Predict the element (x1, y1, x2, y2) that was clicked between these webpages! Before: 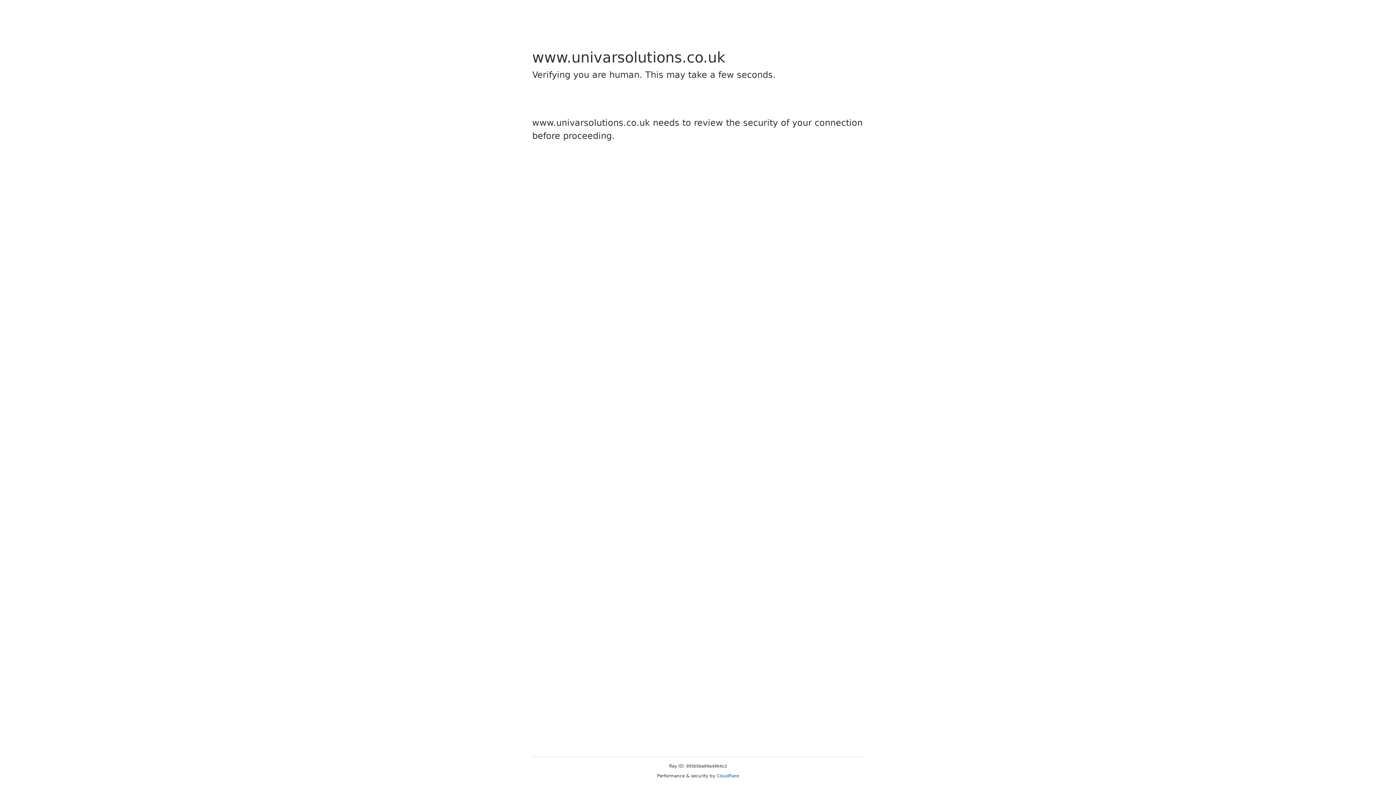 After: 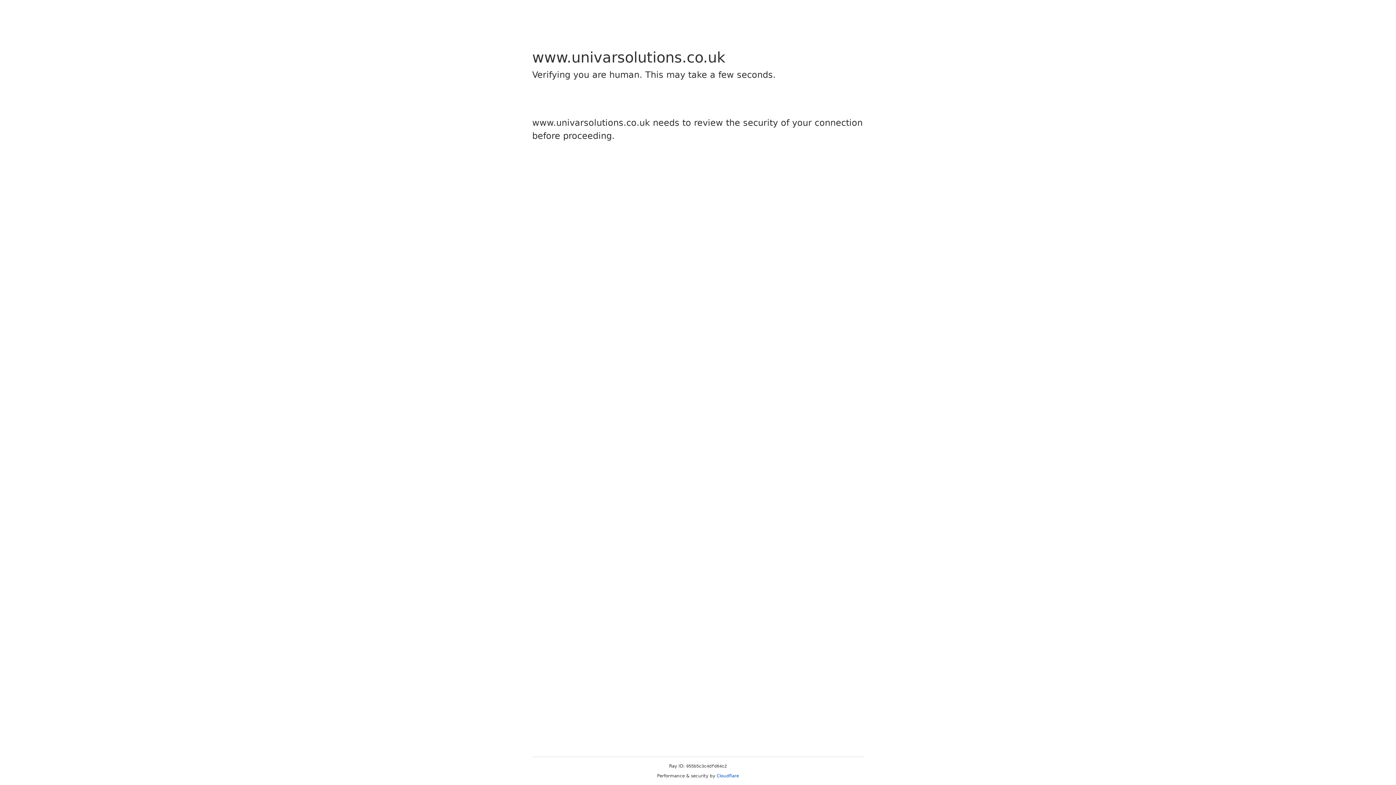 Action: label: Cloudflare bbox: (716, 773, 739, 778)